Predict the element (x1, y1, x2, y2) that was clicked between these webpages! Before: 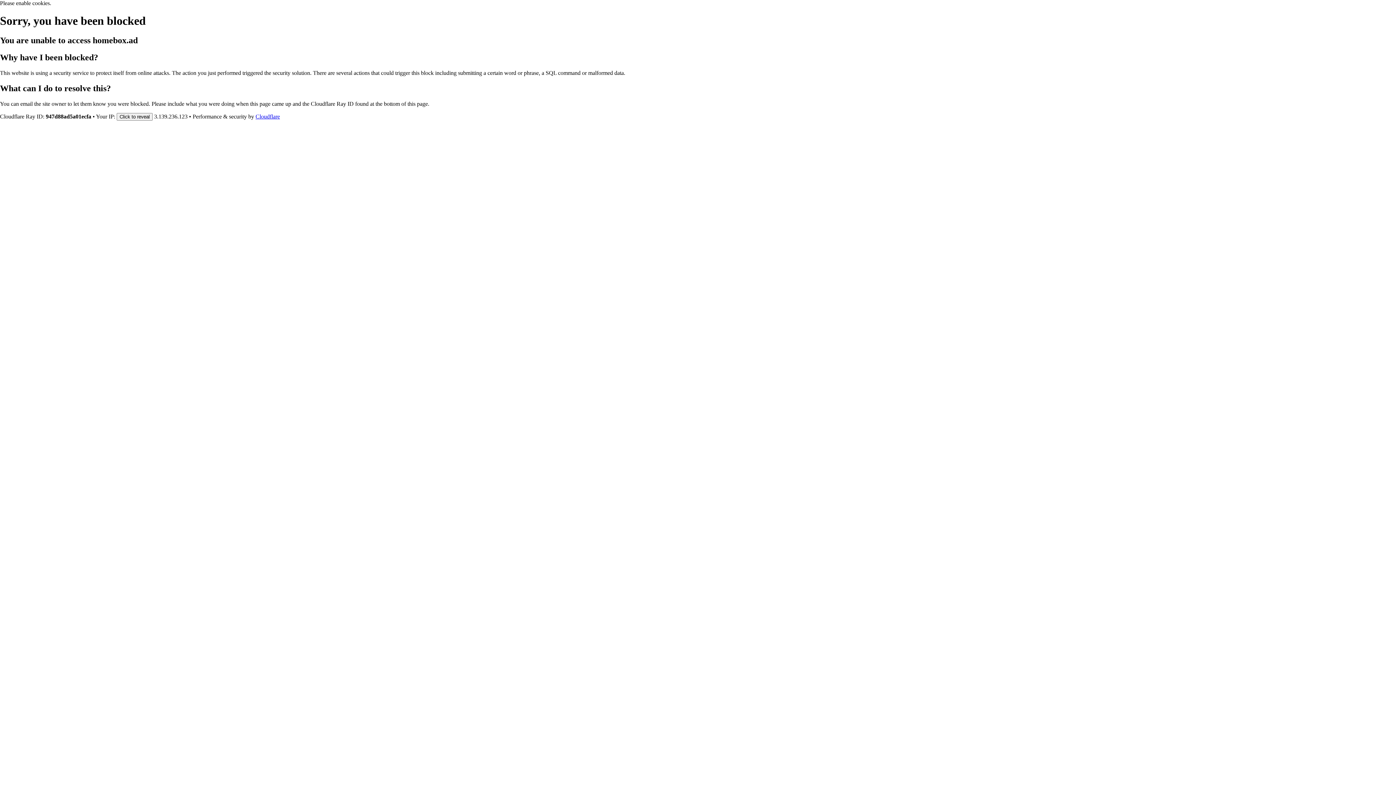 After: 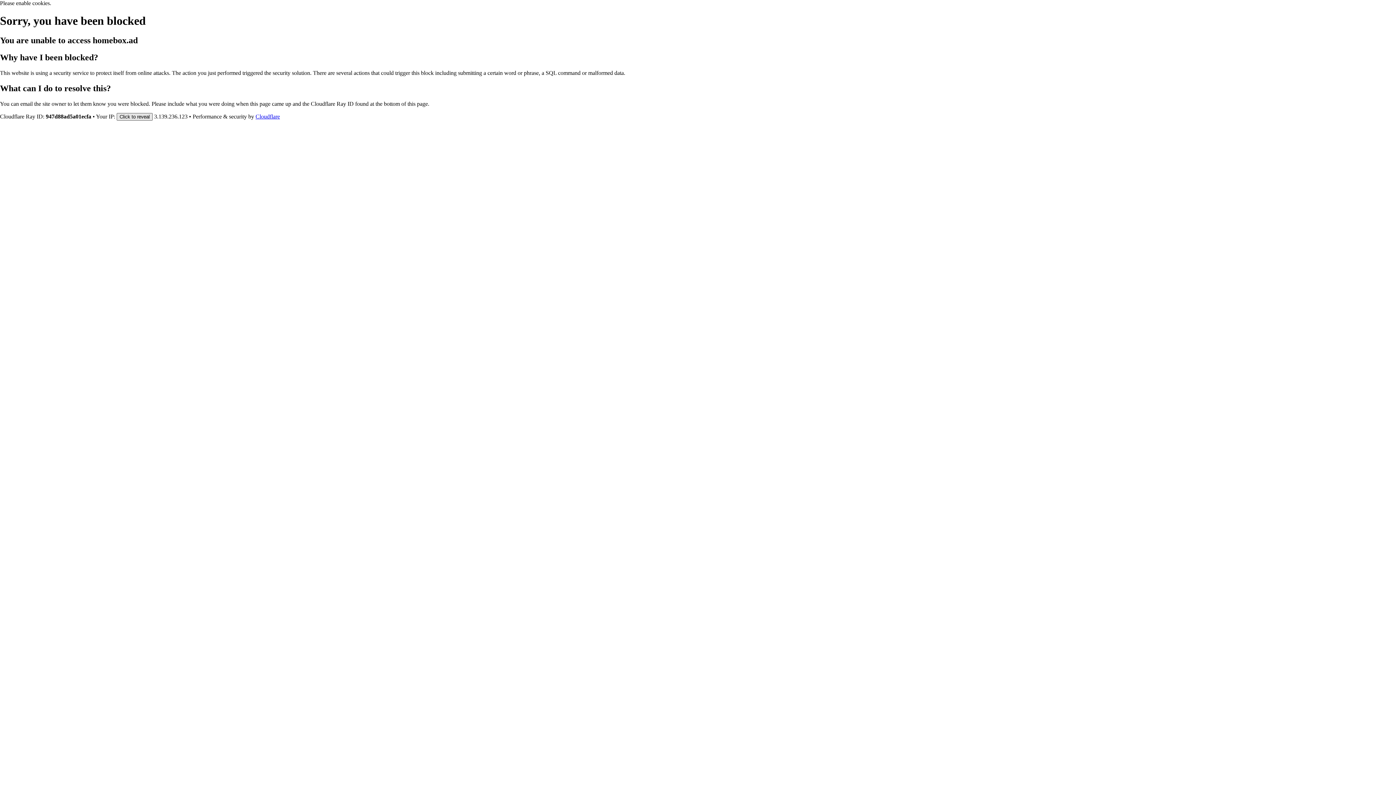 Action: label: Click to reveal bbox: (116, 112, 152, 120)